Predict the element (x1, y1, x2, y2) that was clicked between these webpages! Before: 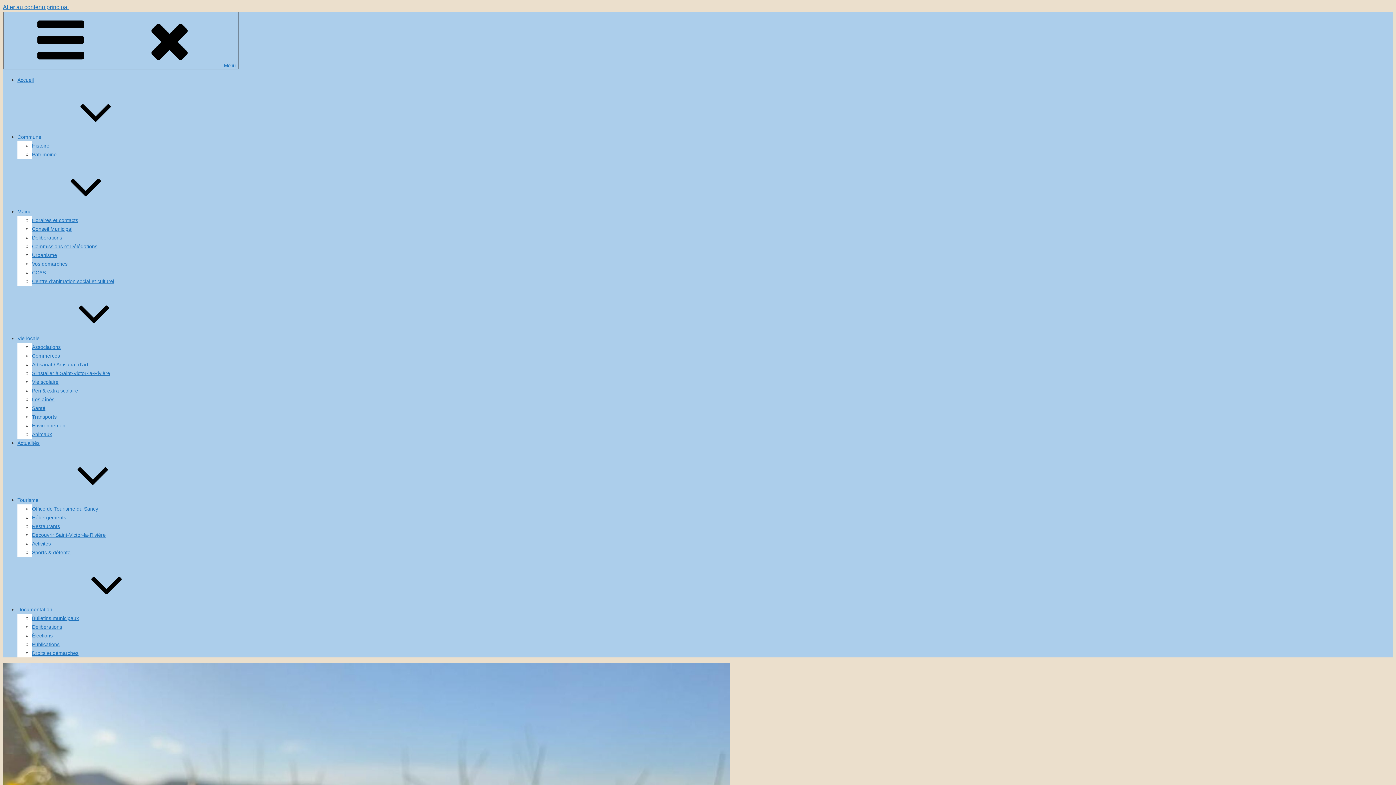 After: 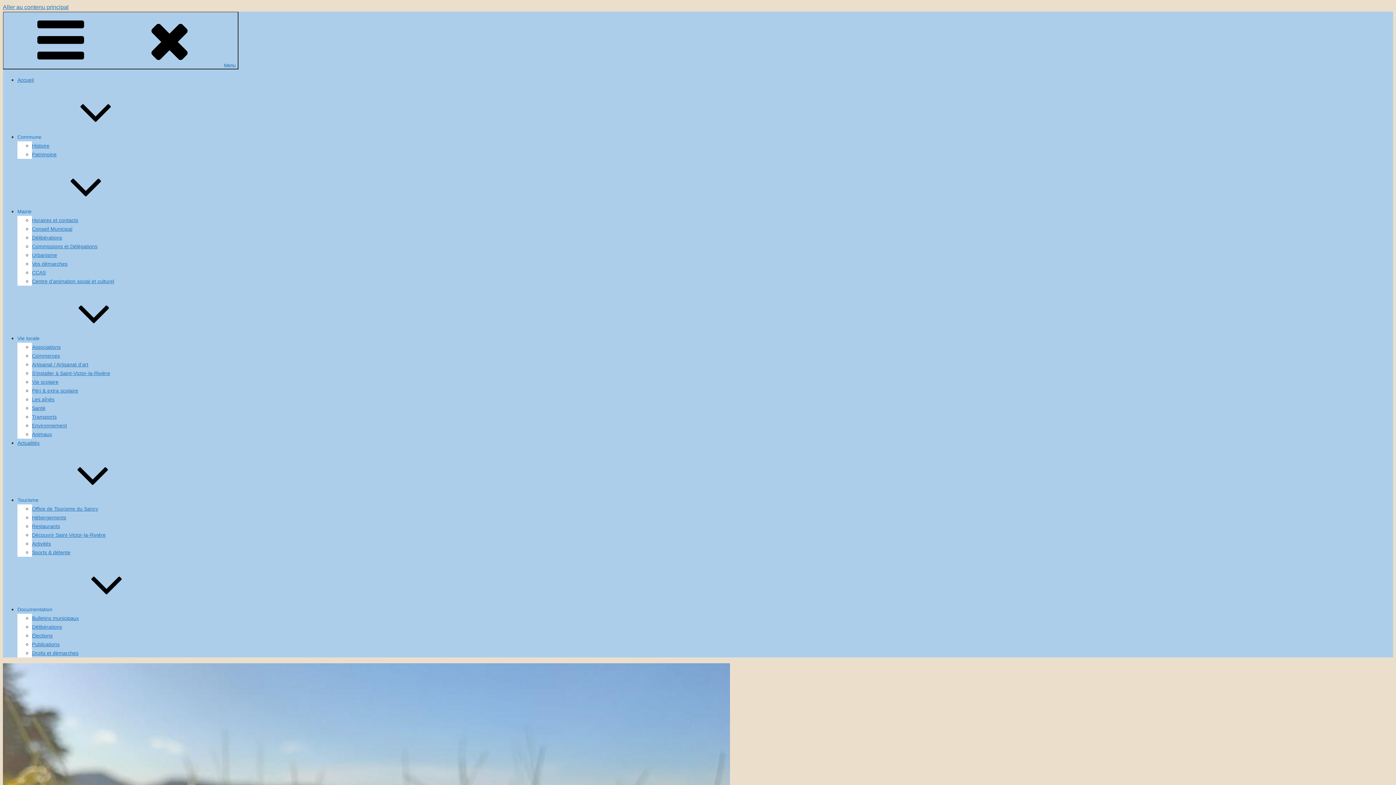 Action: bbox: (17, 335, 148, 341) label: Vie locale